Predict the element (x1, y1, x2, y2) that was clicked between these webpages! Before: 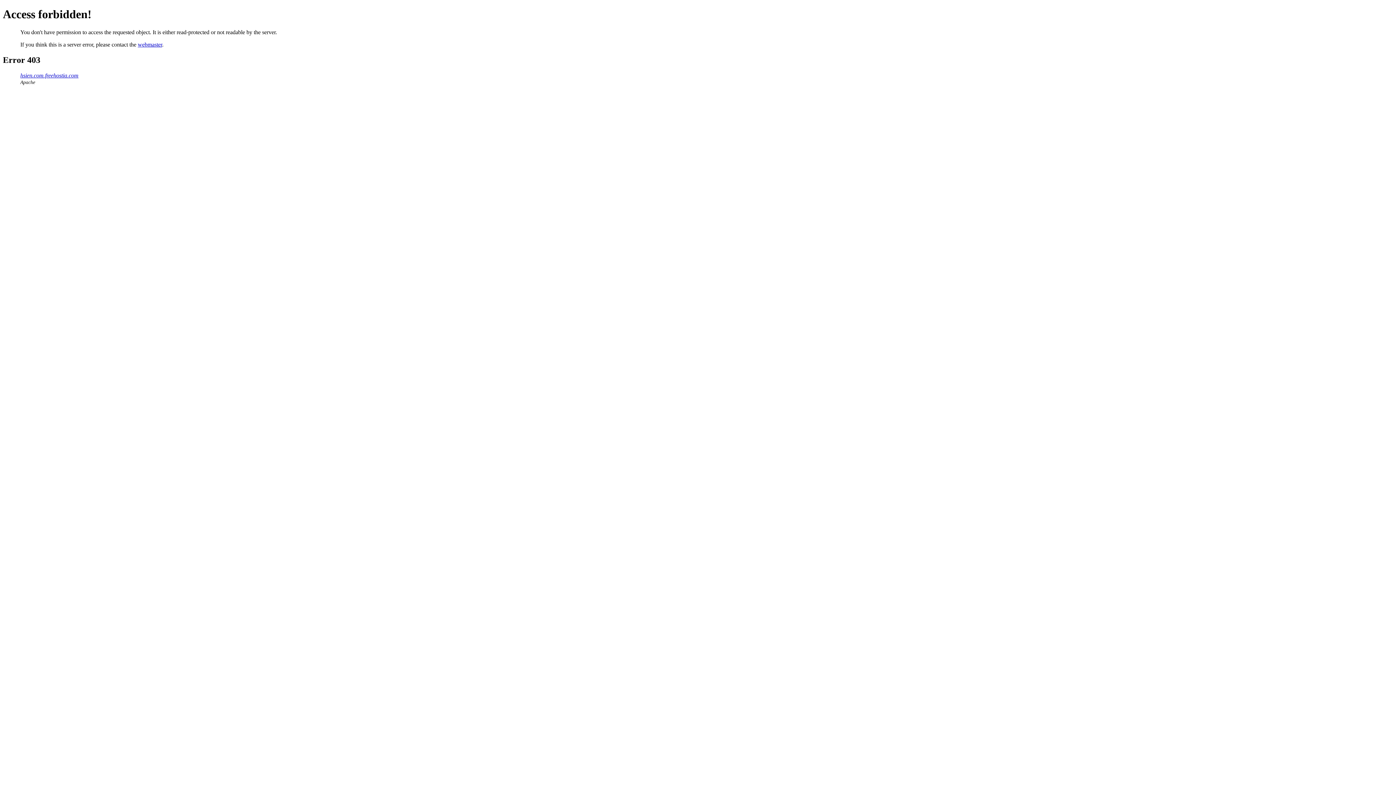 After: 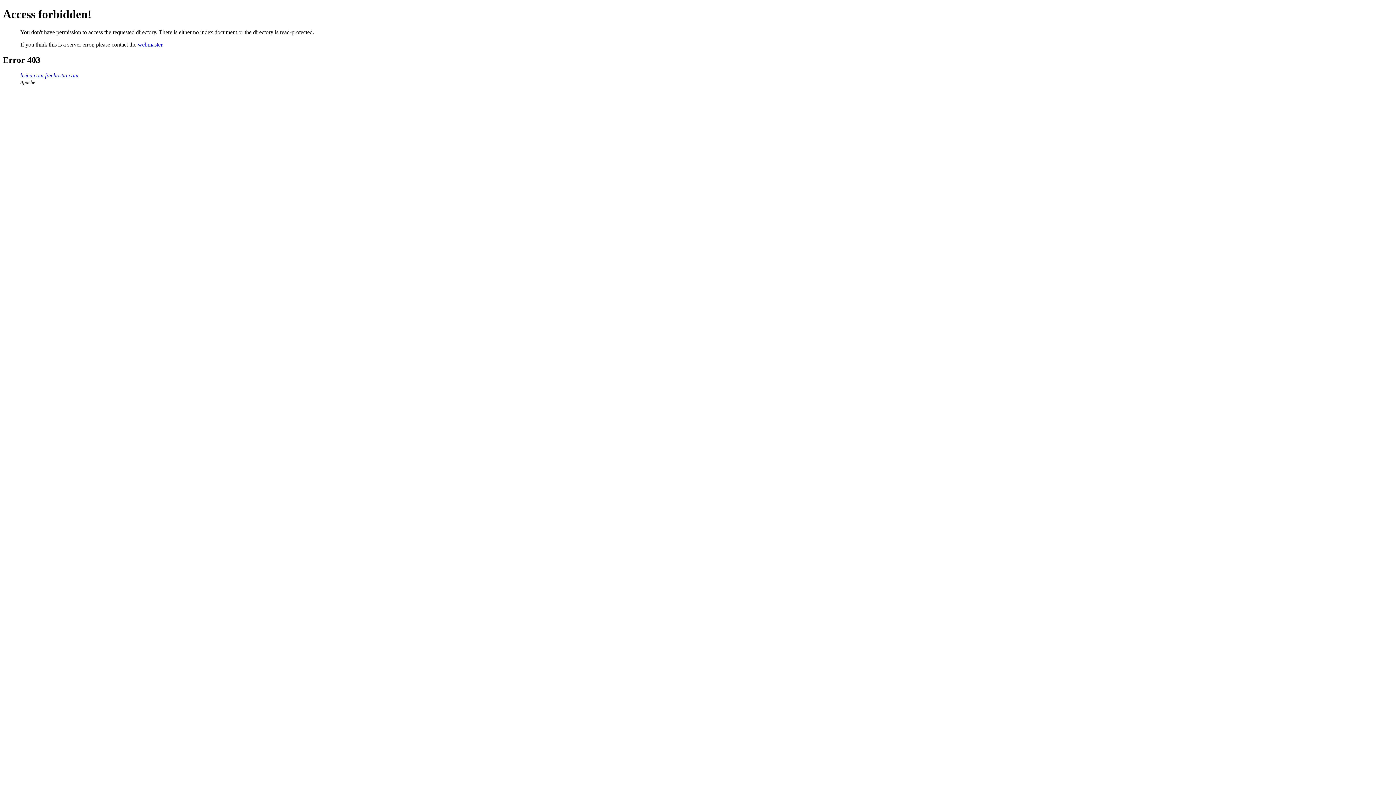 Action: bbox: (20, 72, 78, 78) label: hsien.com.freehostia.com